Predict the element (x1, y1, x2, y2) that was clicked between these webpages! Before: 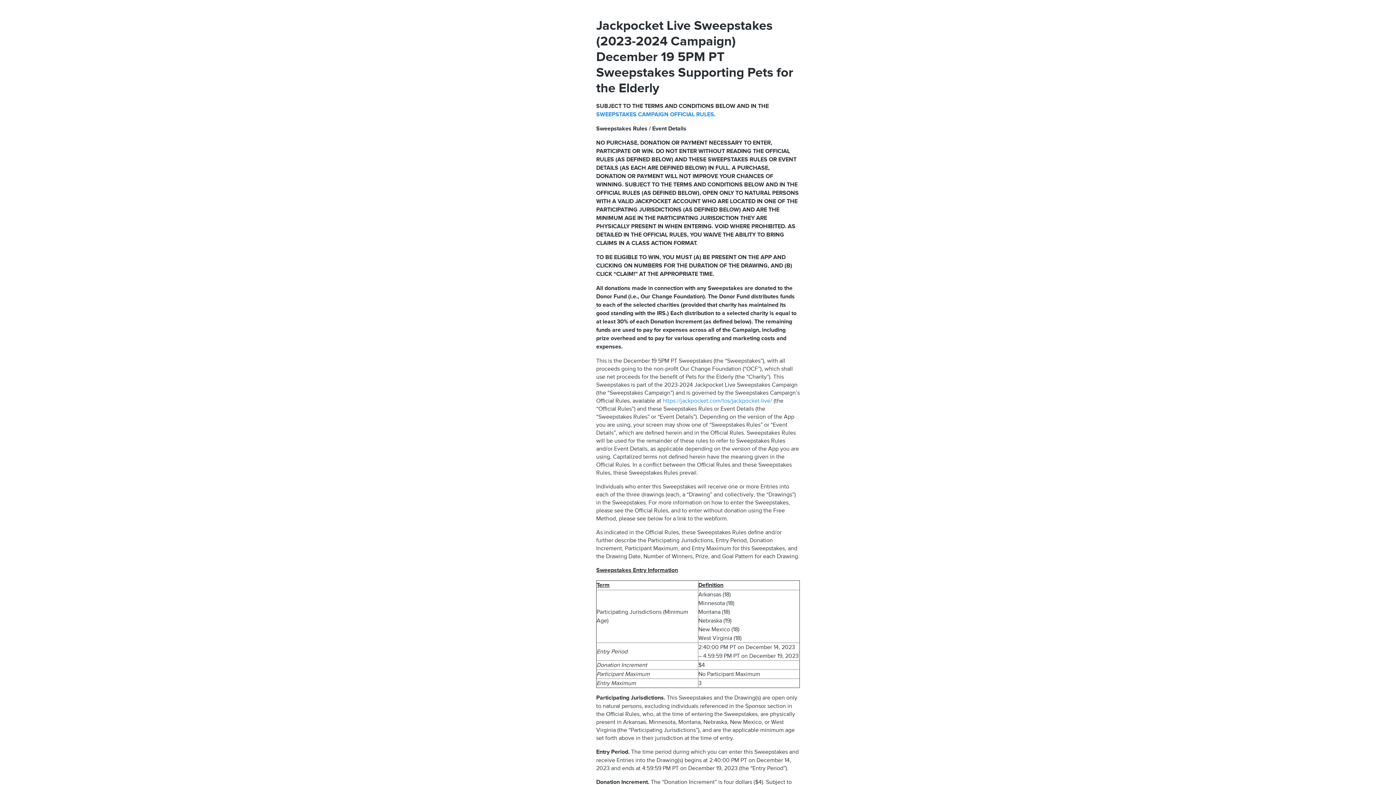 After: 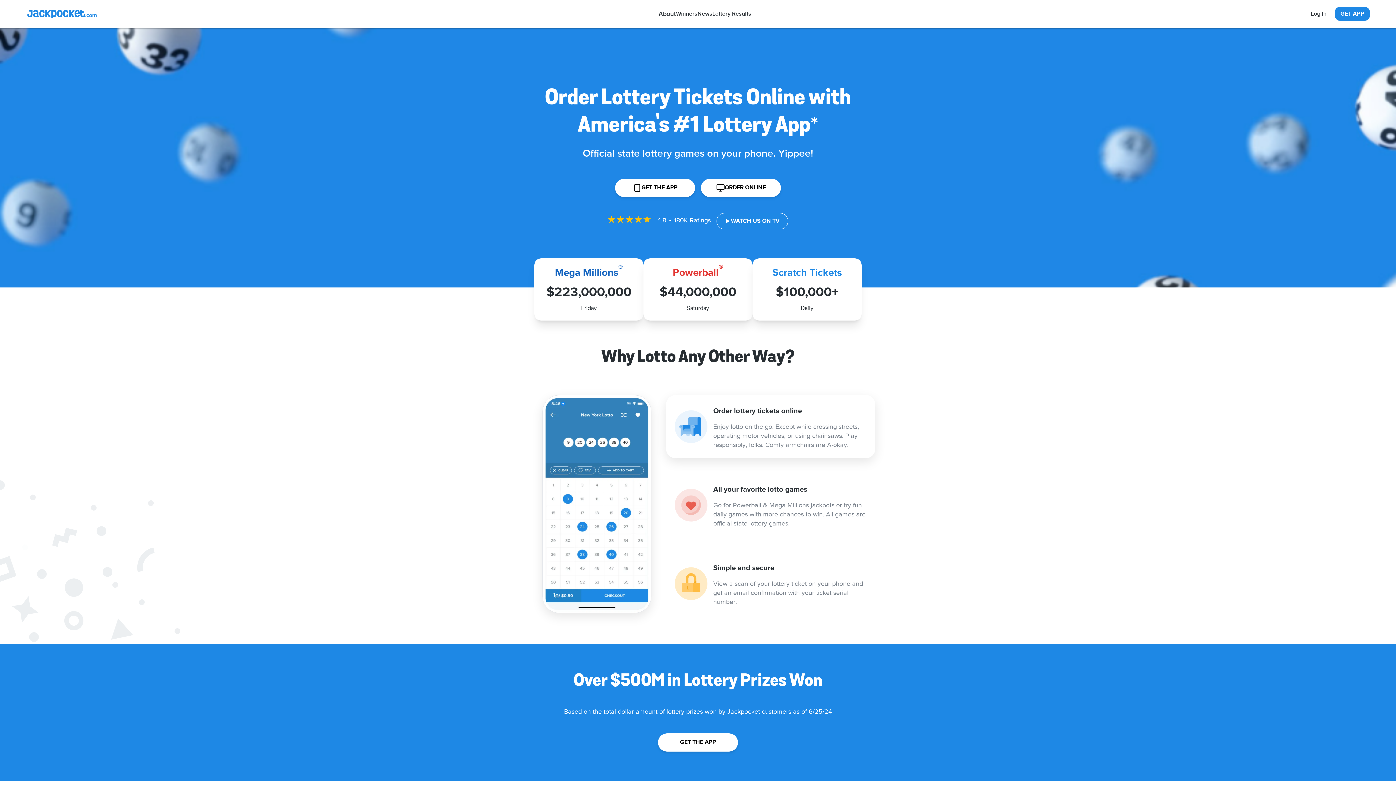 Action: bbox: (662, 397, 772, 404) label: https://jackpocket.com/tos/jackpocket-live/